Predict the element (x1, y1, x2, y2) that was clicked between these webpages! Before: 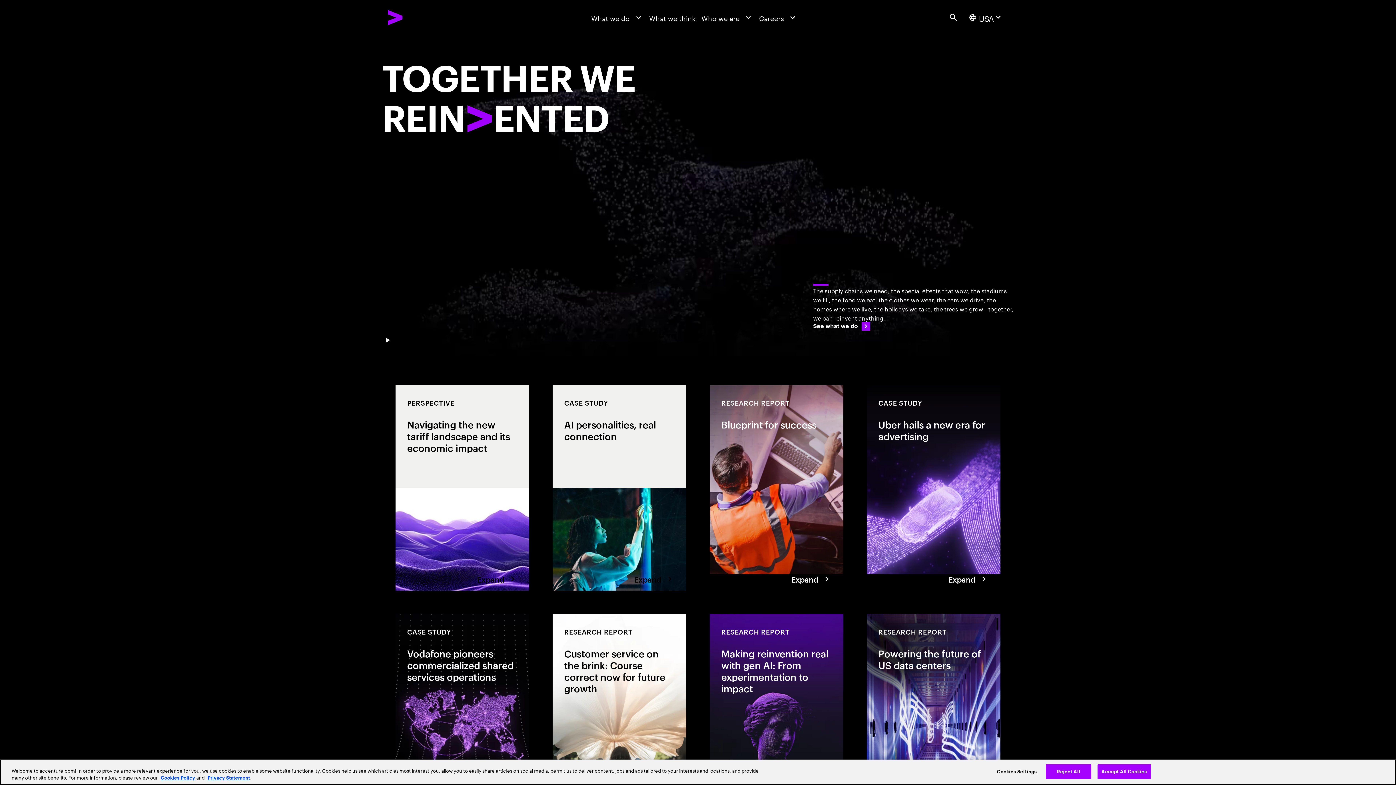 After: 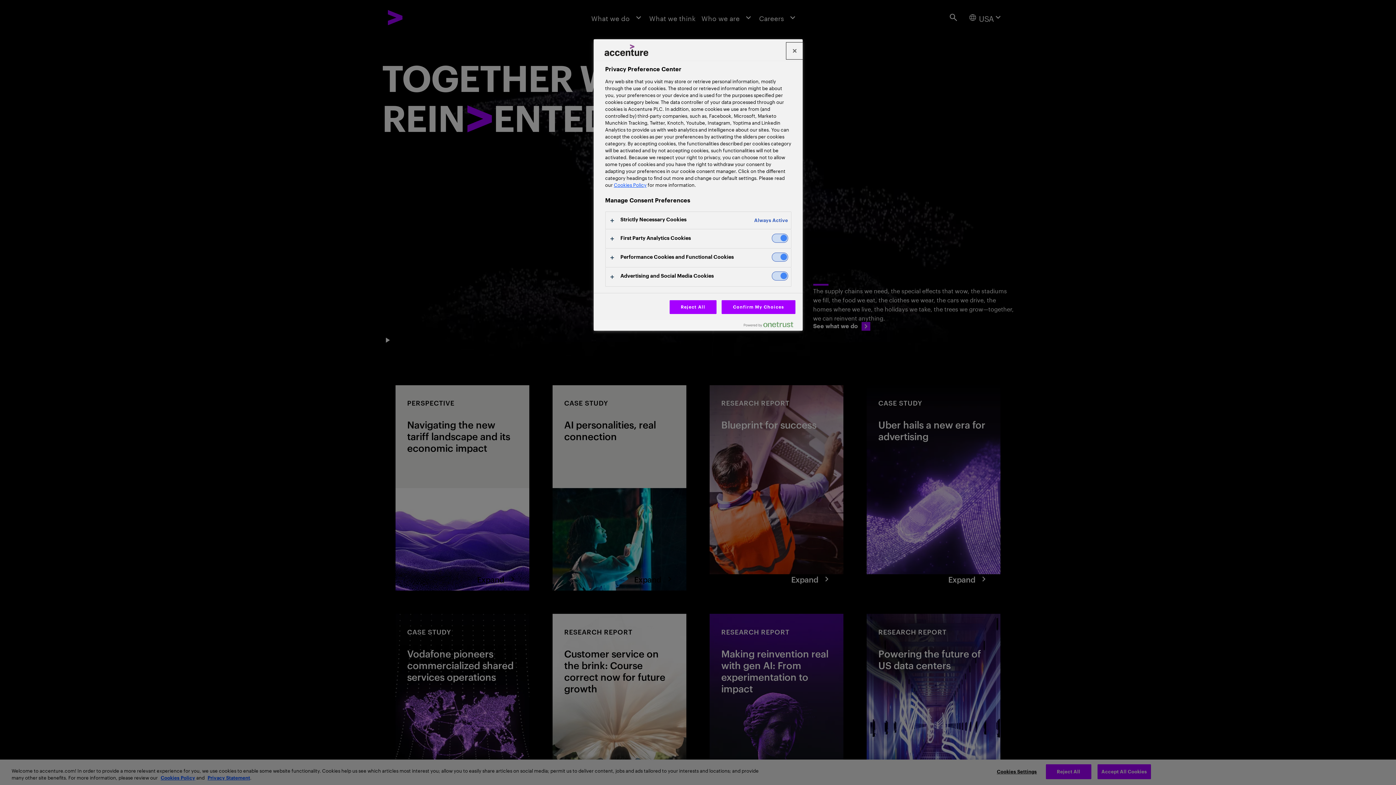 Action: label: Cookies Settings bbox: (994, 765, 1039, 779)